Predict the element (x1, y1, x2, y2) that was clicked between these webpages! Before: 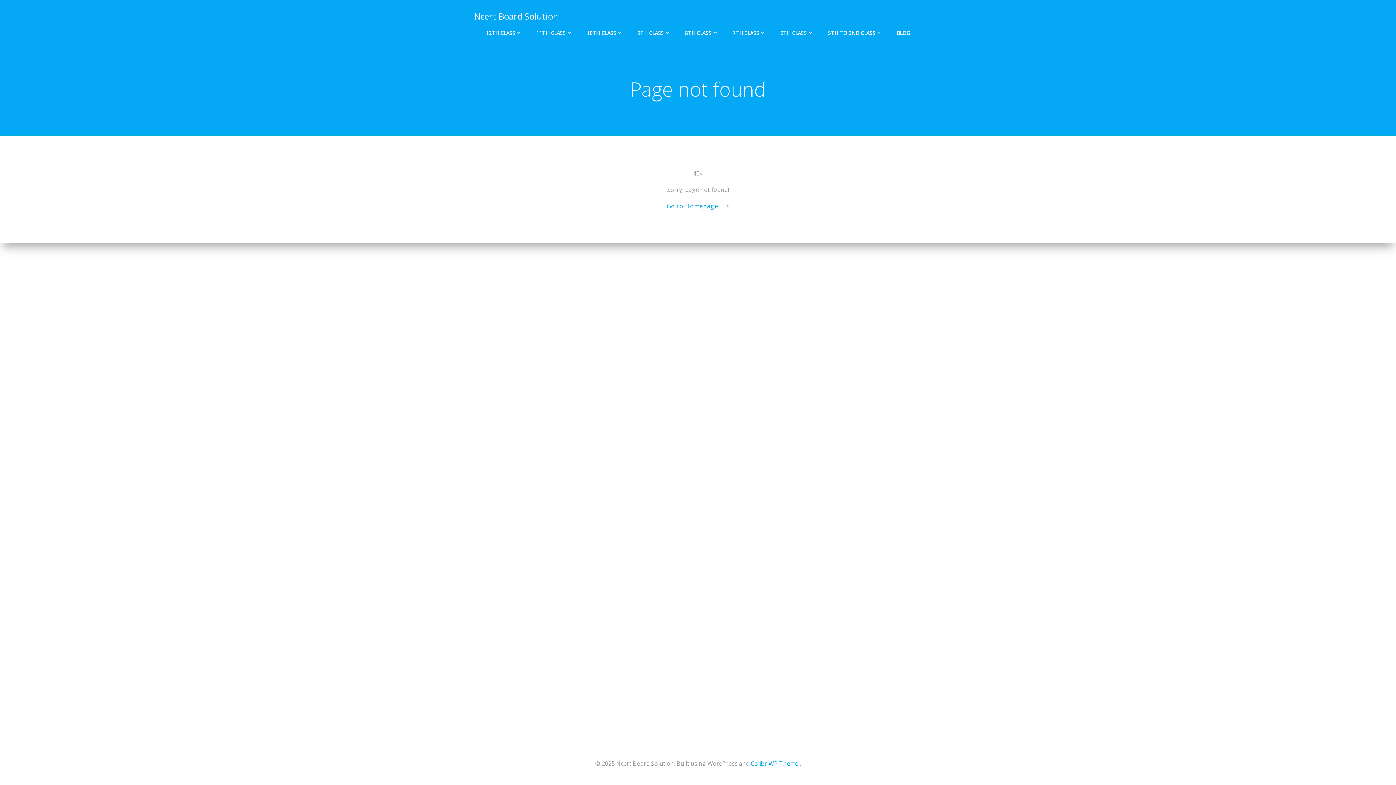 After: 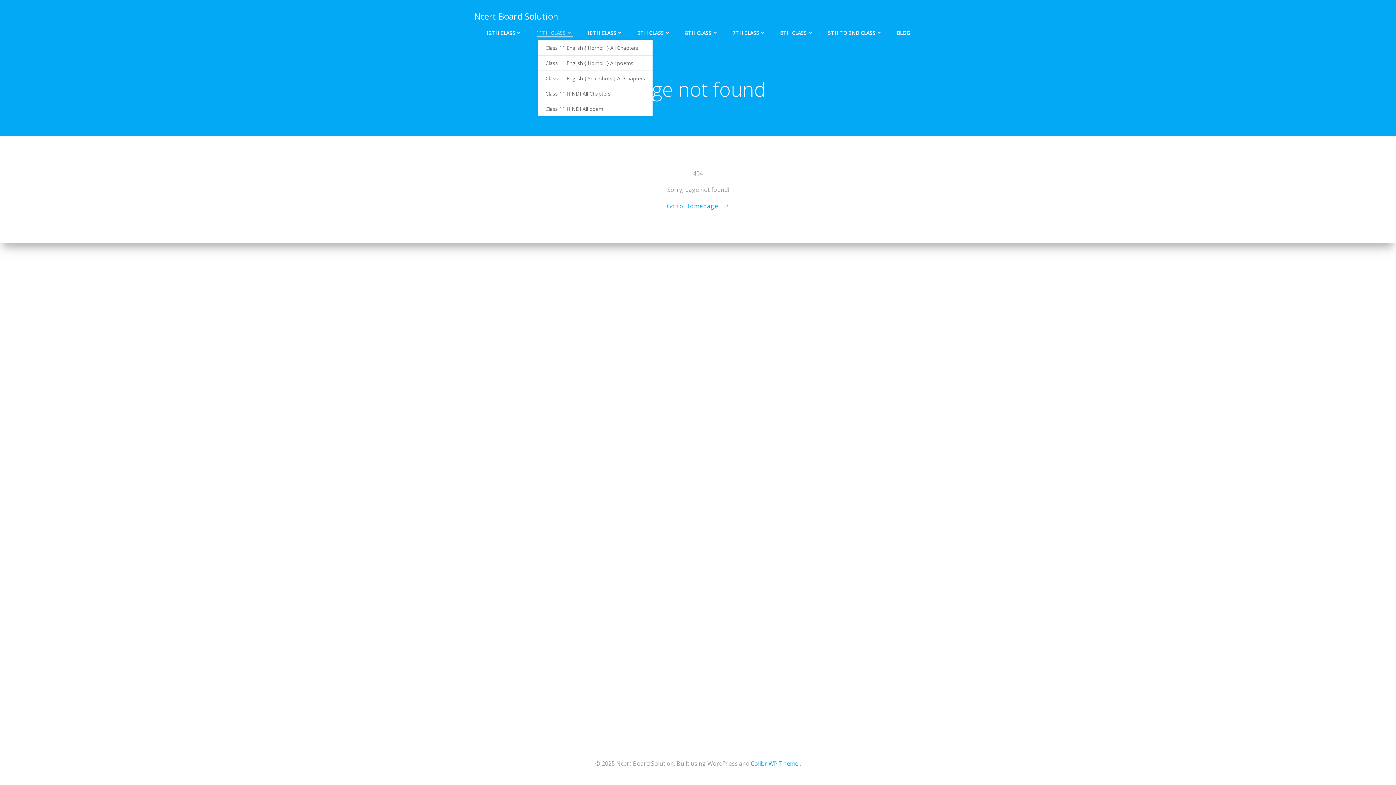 Action: label: 11TH CLASS bbox: (536, 29, 572, 36)